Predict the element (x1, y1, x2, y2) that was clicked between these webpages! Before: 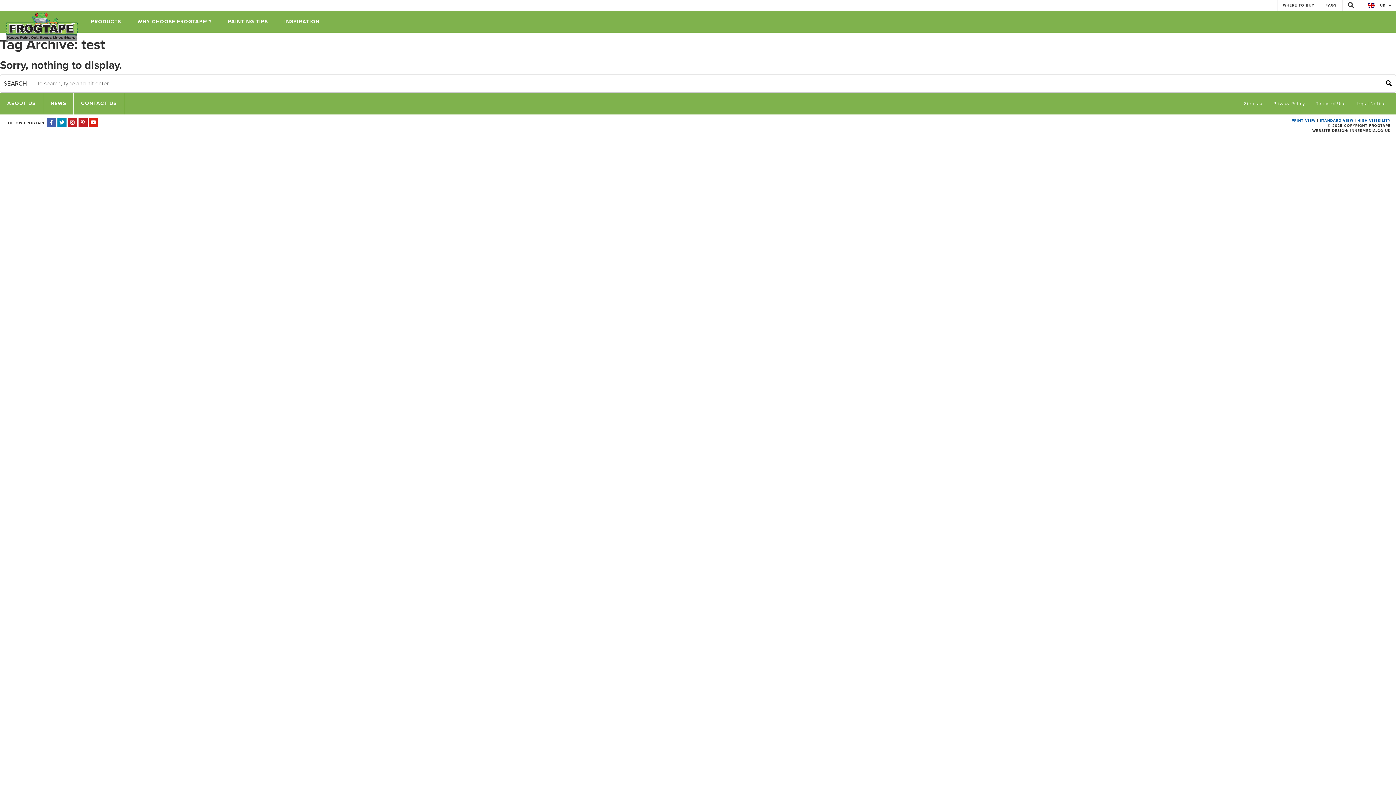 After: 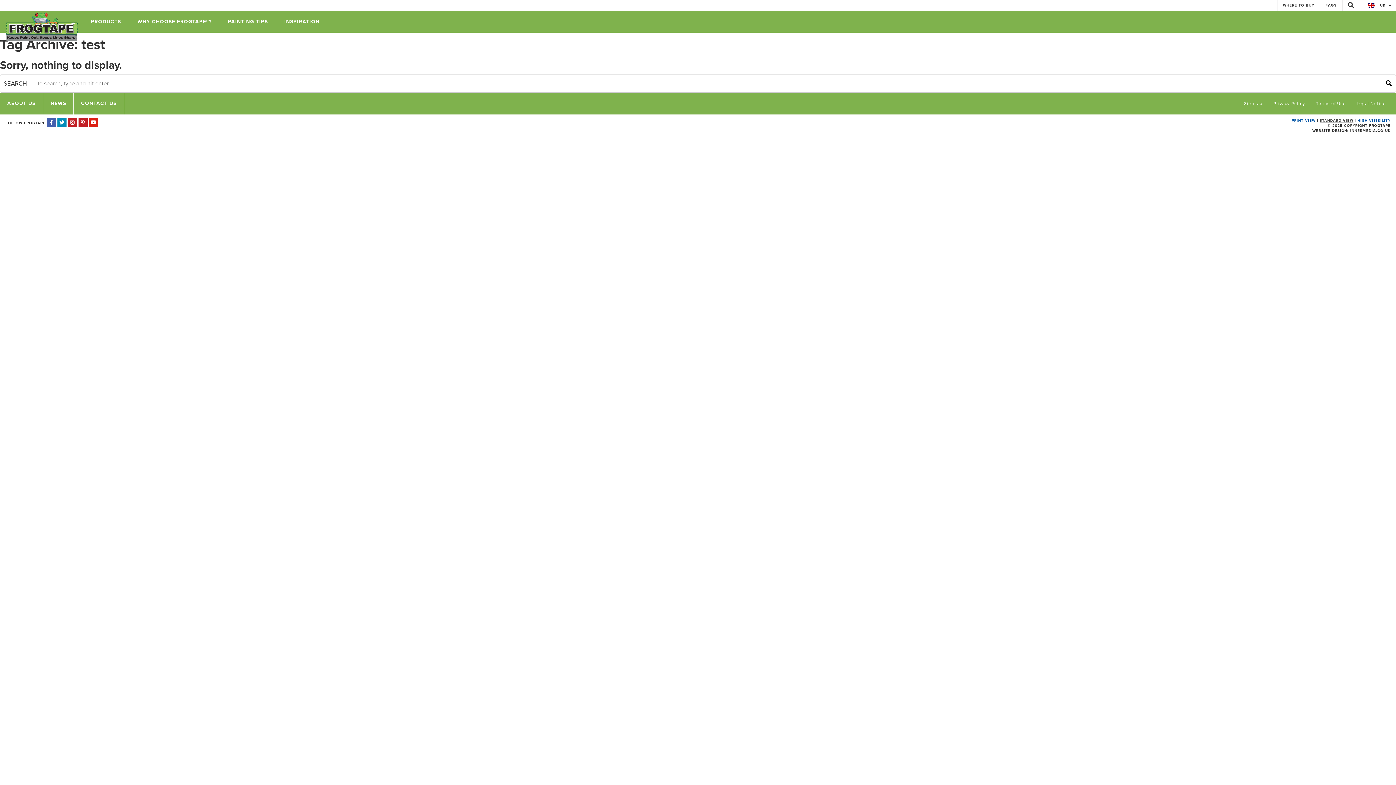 Action: label: STANDARD VIEW bbox: (1320, 118, 1353, 122)